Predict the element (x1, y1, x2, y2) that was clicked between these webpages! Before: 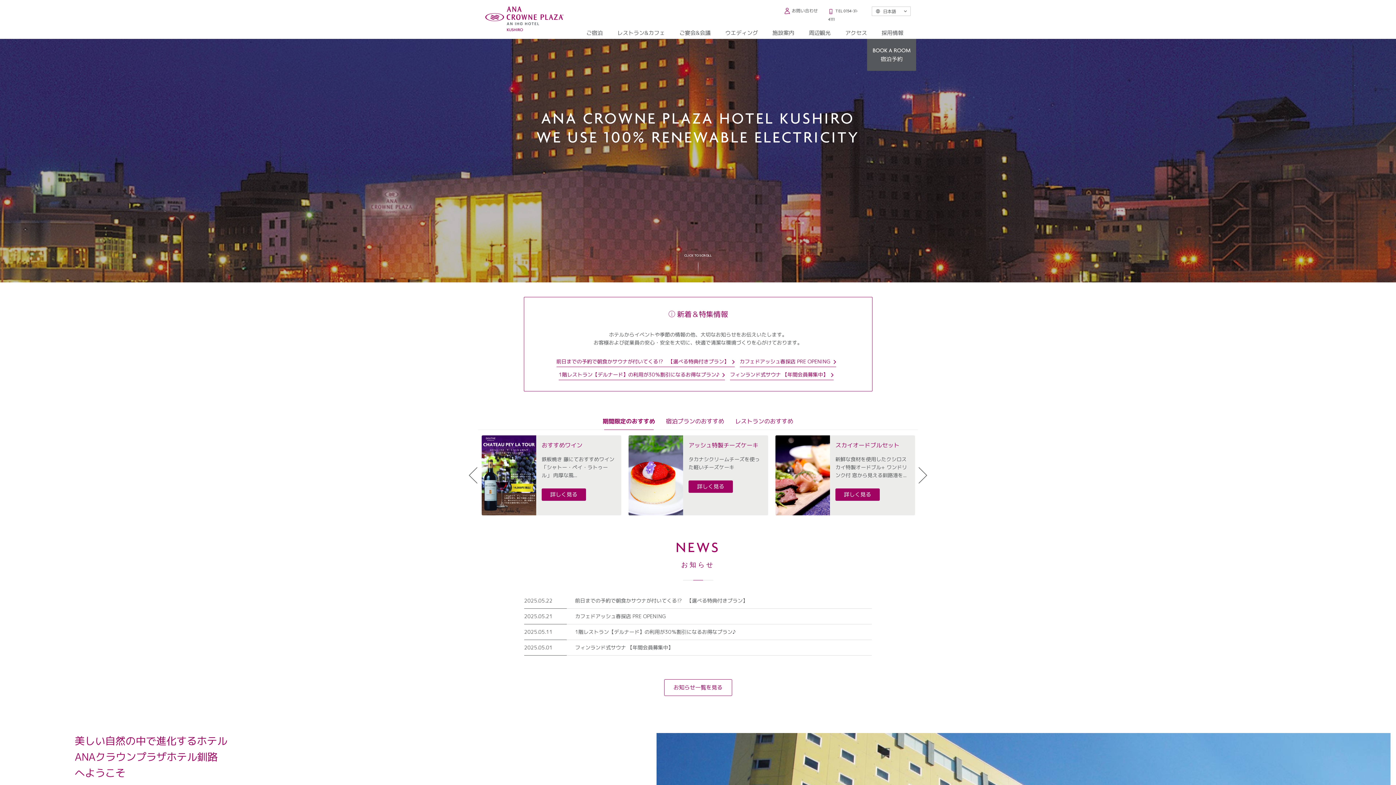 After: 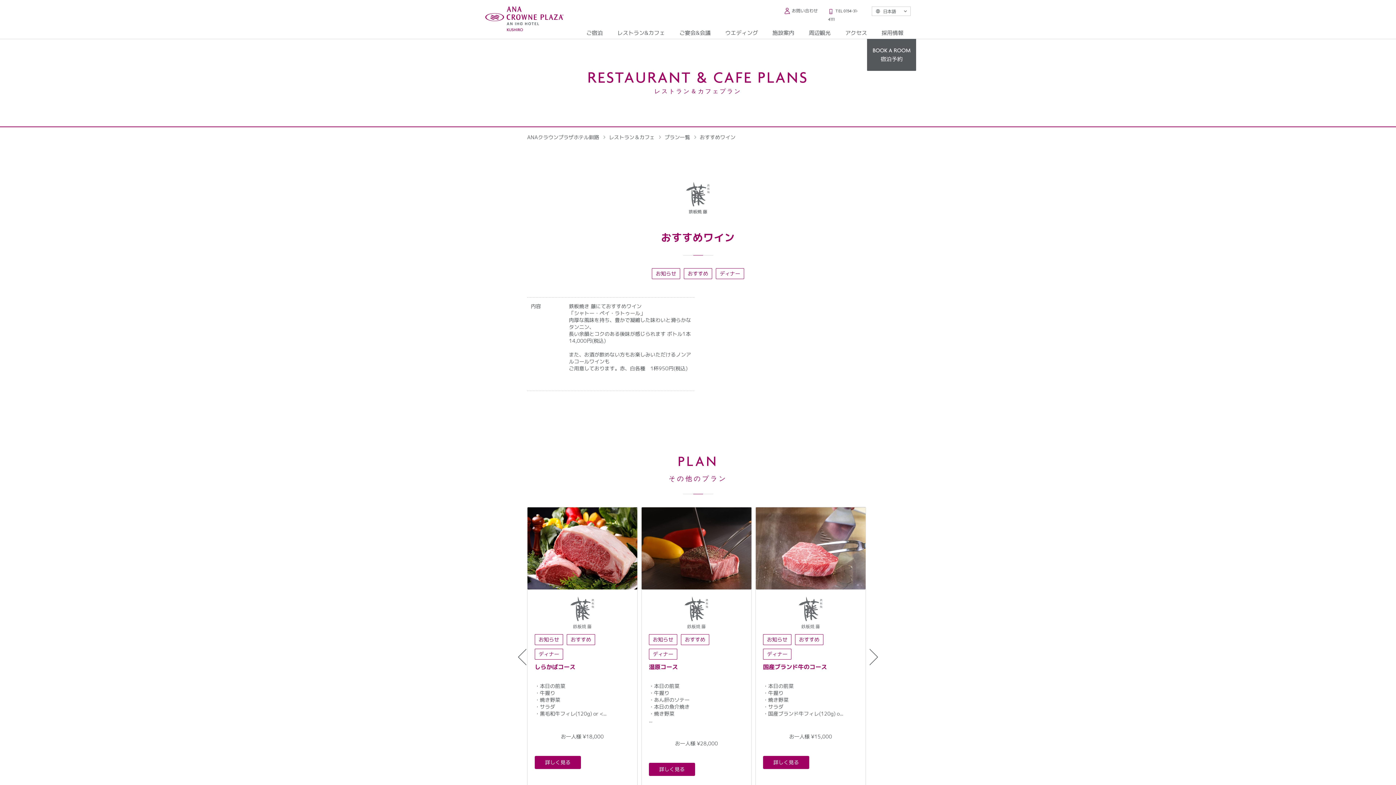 Action: bbox: (481, 435, 536, 515)